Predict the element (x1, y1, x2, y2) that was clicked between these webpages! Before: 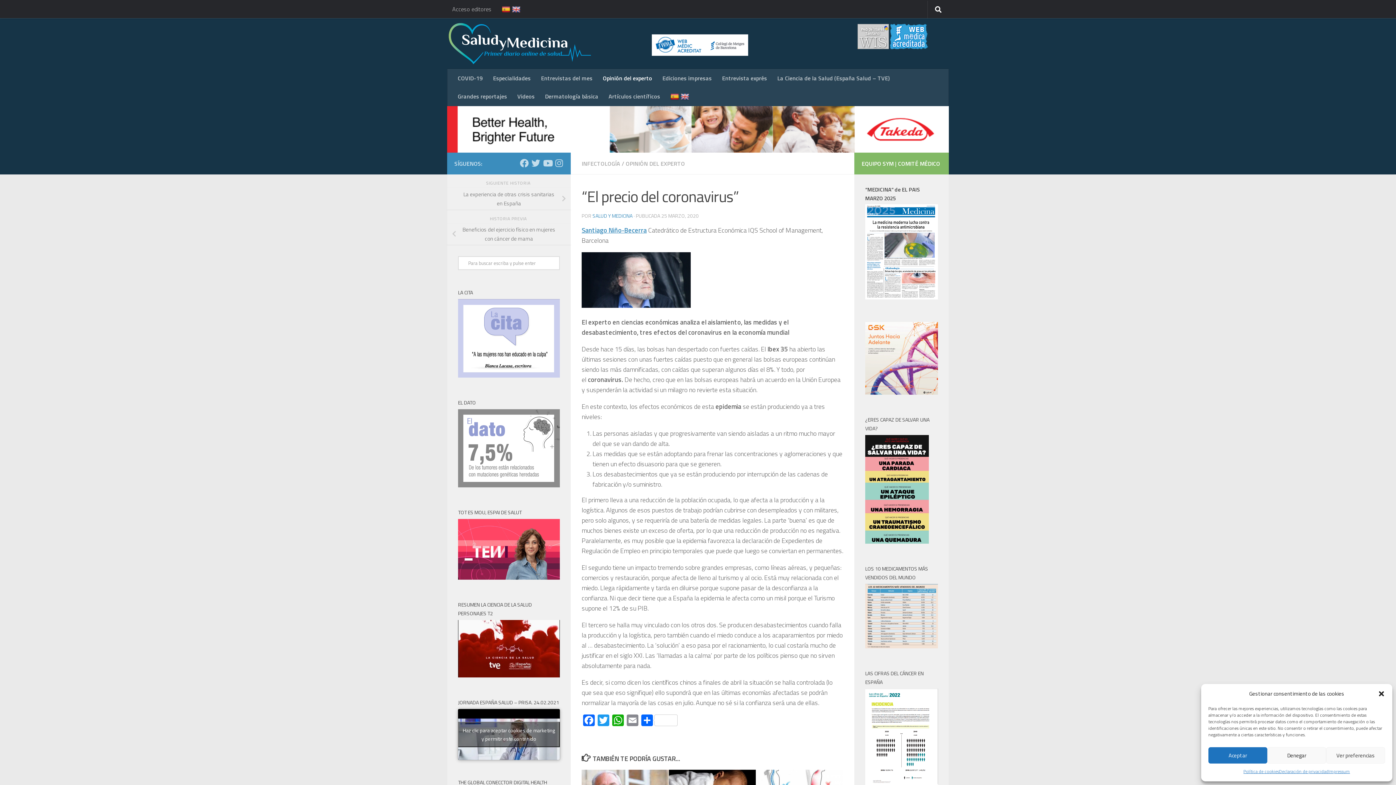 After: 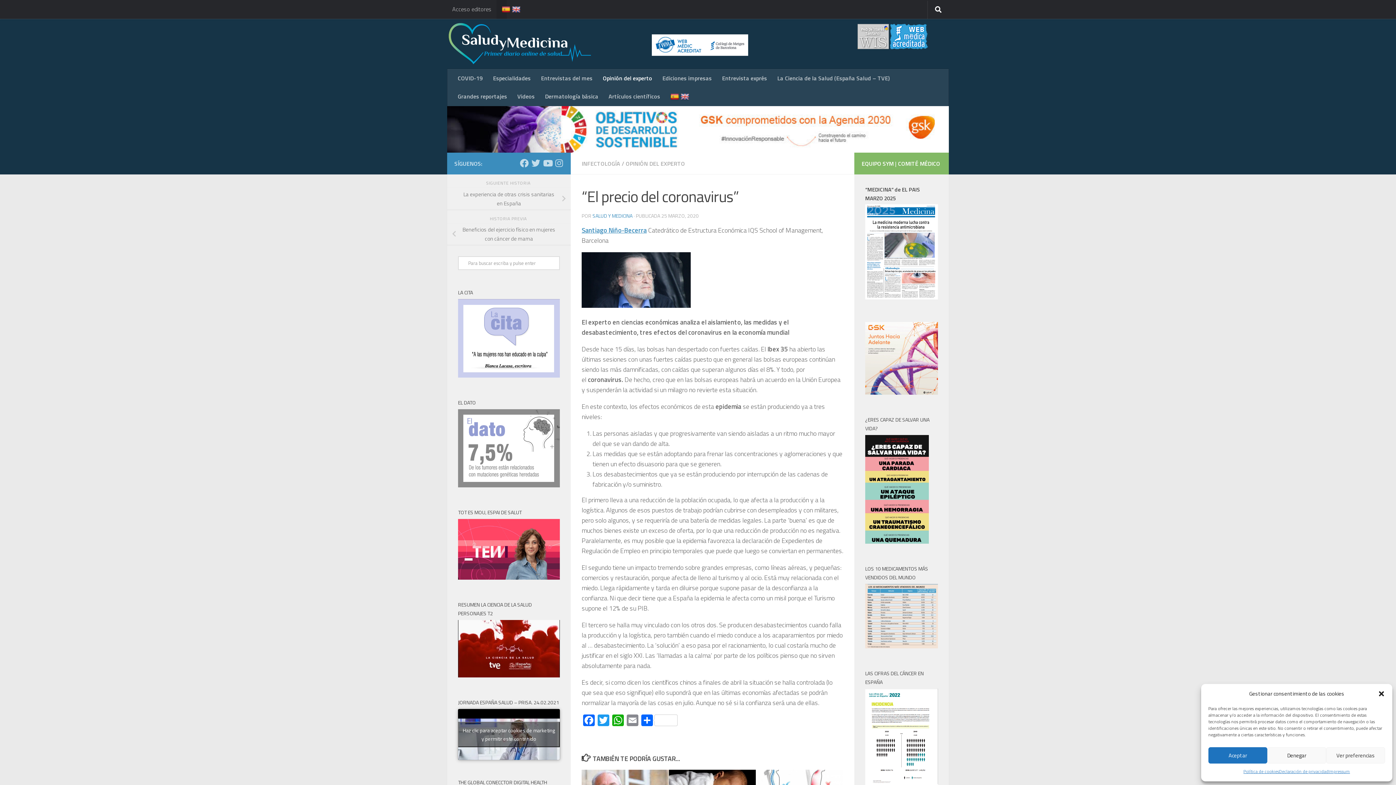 Action: bbox: (496, 0, 506, 18)